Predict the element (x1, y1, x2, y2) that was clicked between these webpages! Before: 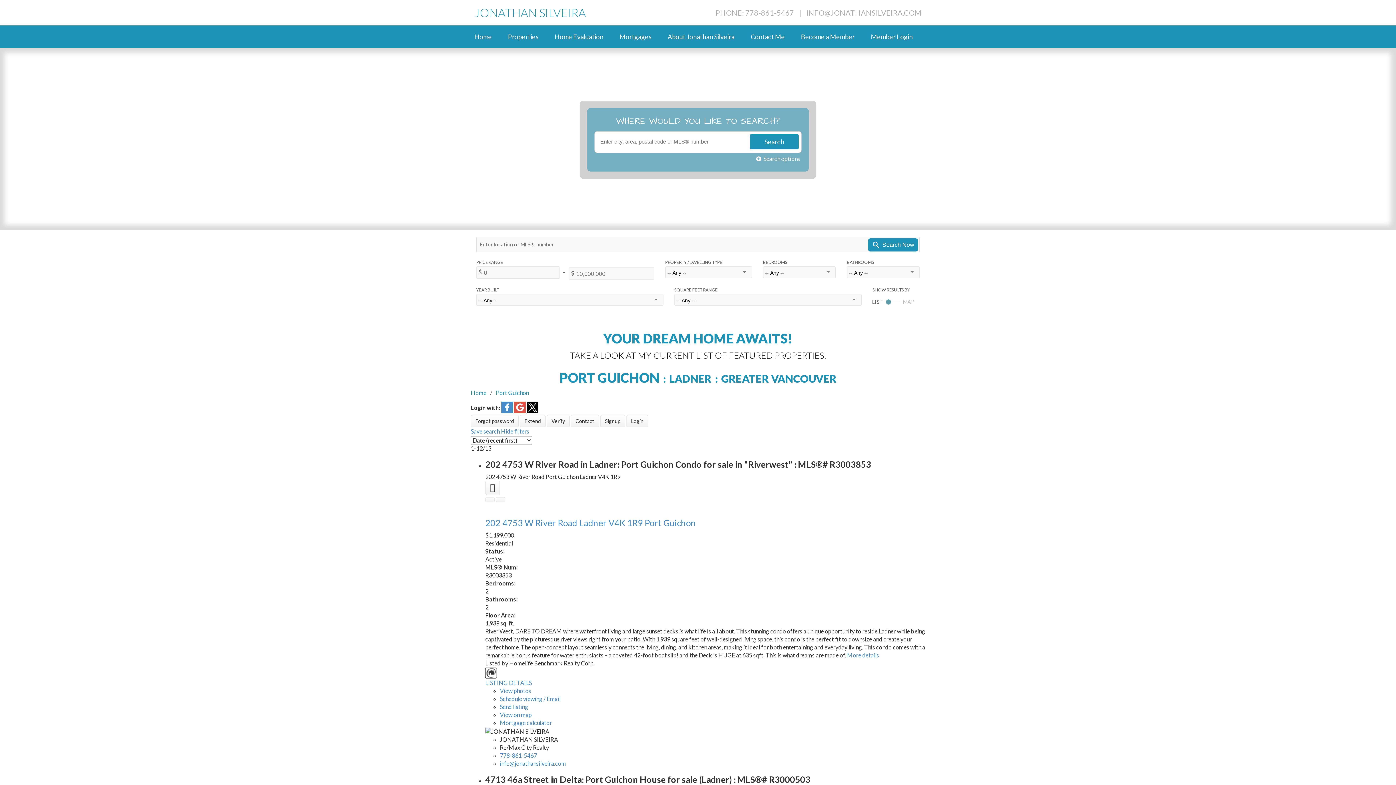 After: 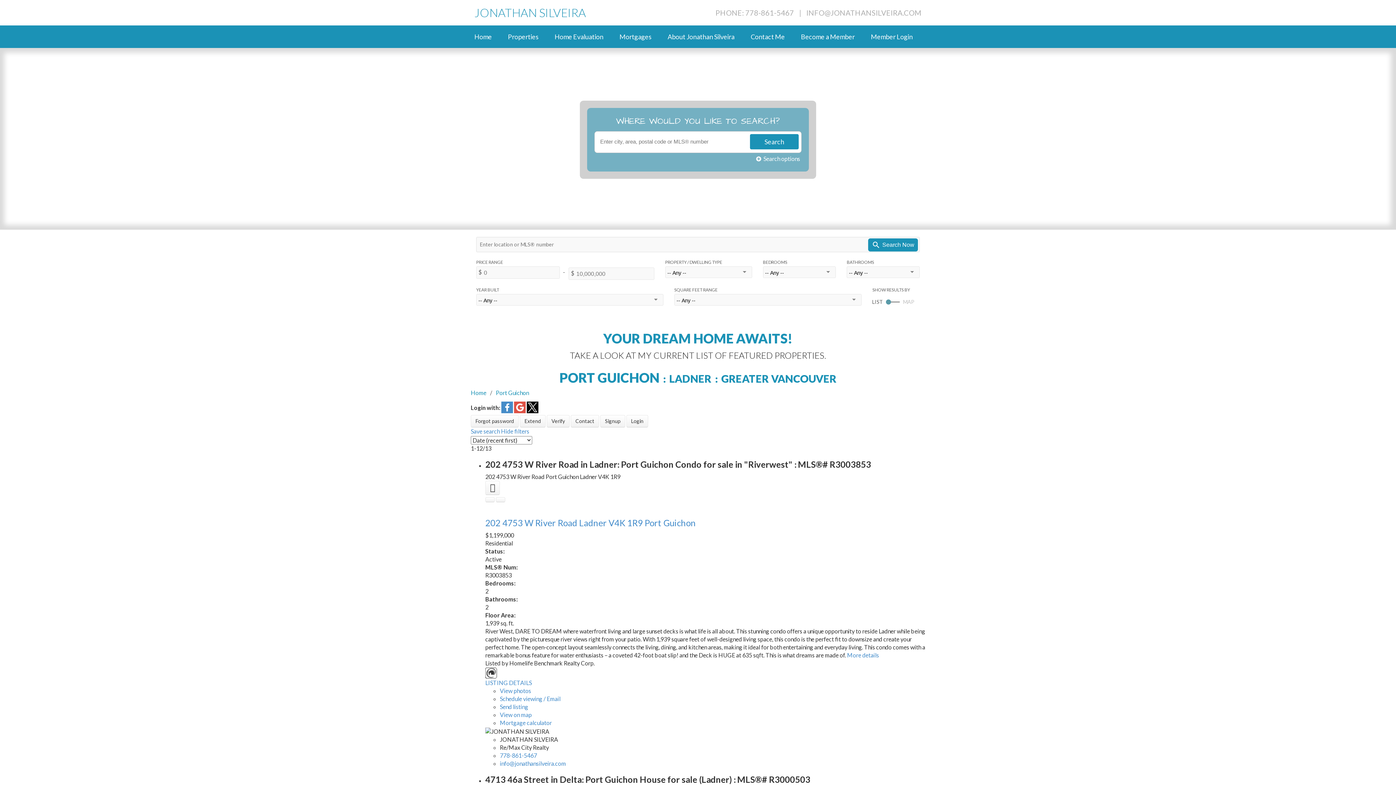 Action: bbox: (526, 407, 538, 414)